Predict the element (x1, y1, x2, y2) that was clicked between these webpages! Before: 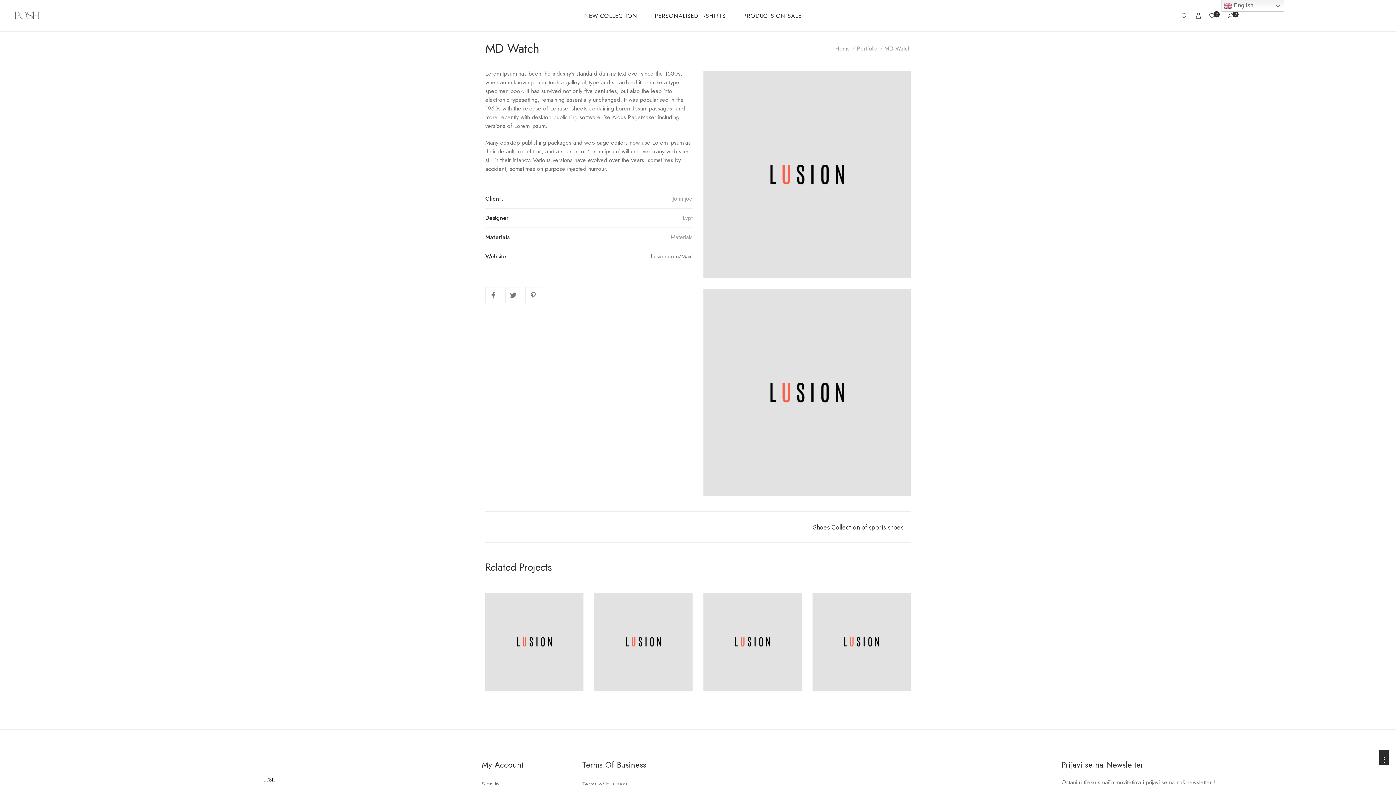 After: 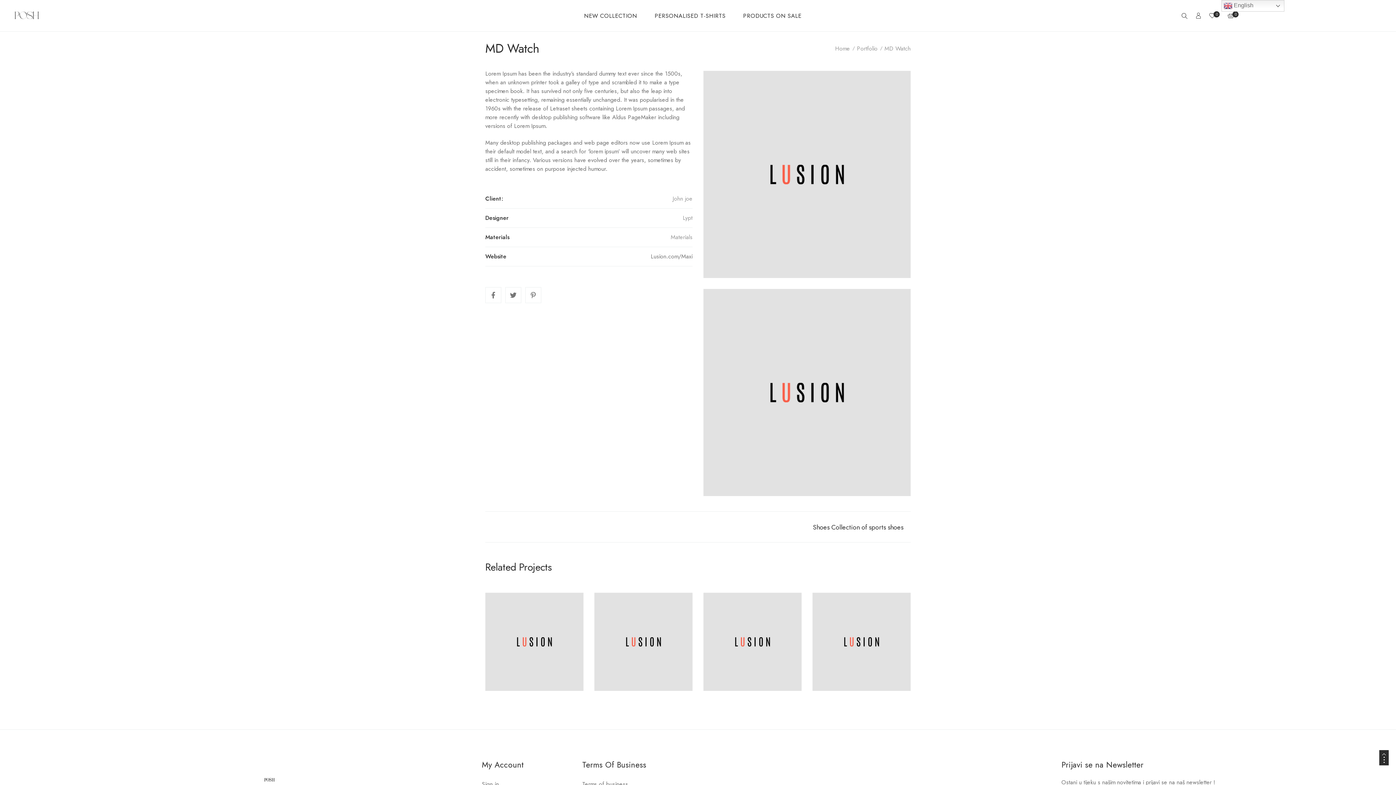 Action: bbox: (1379, 750, 1389, 765)